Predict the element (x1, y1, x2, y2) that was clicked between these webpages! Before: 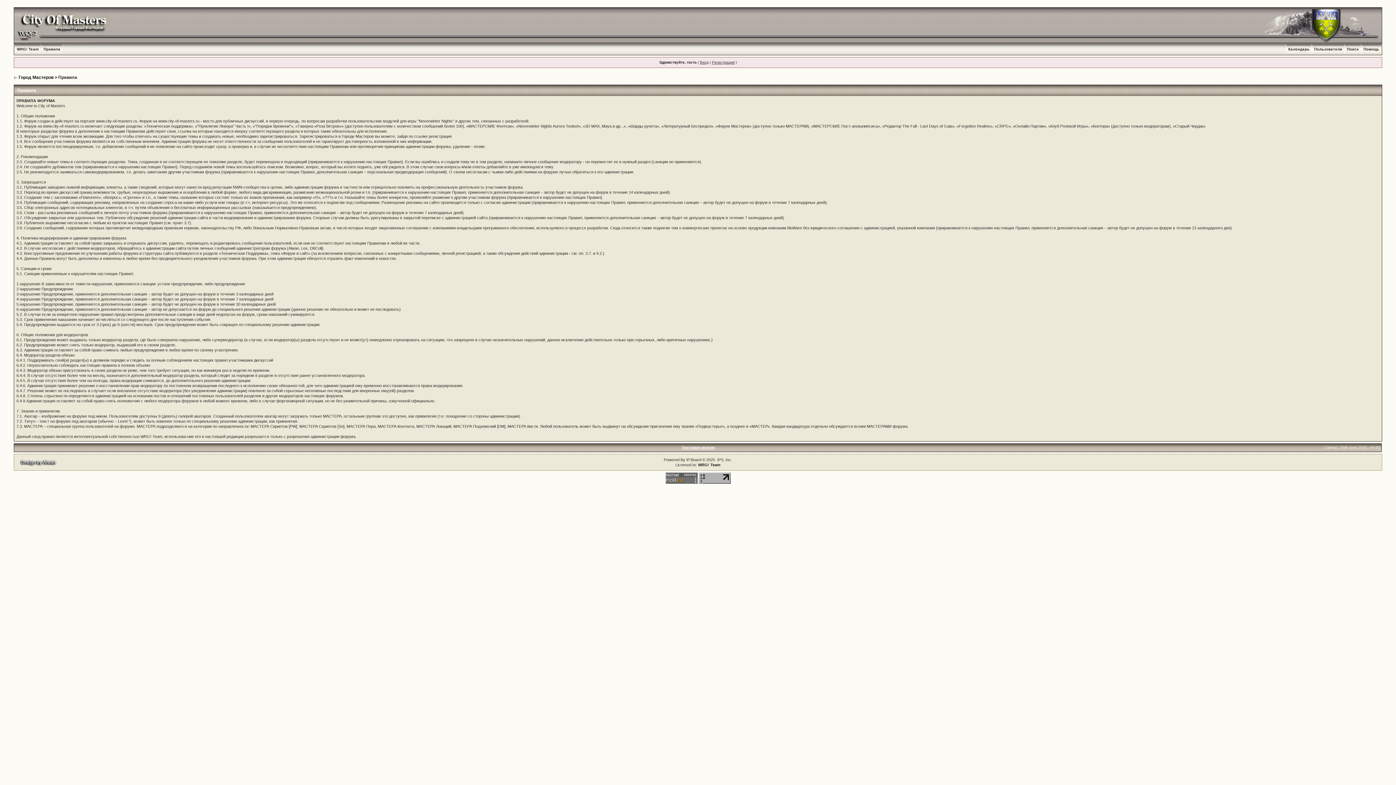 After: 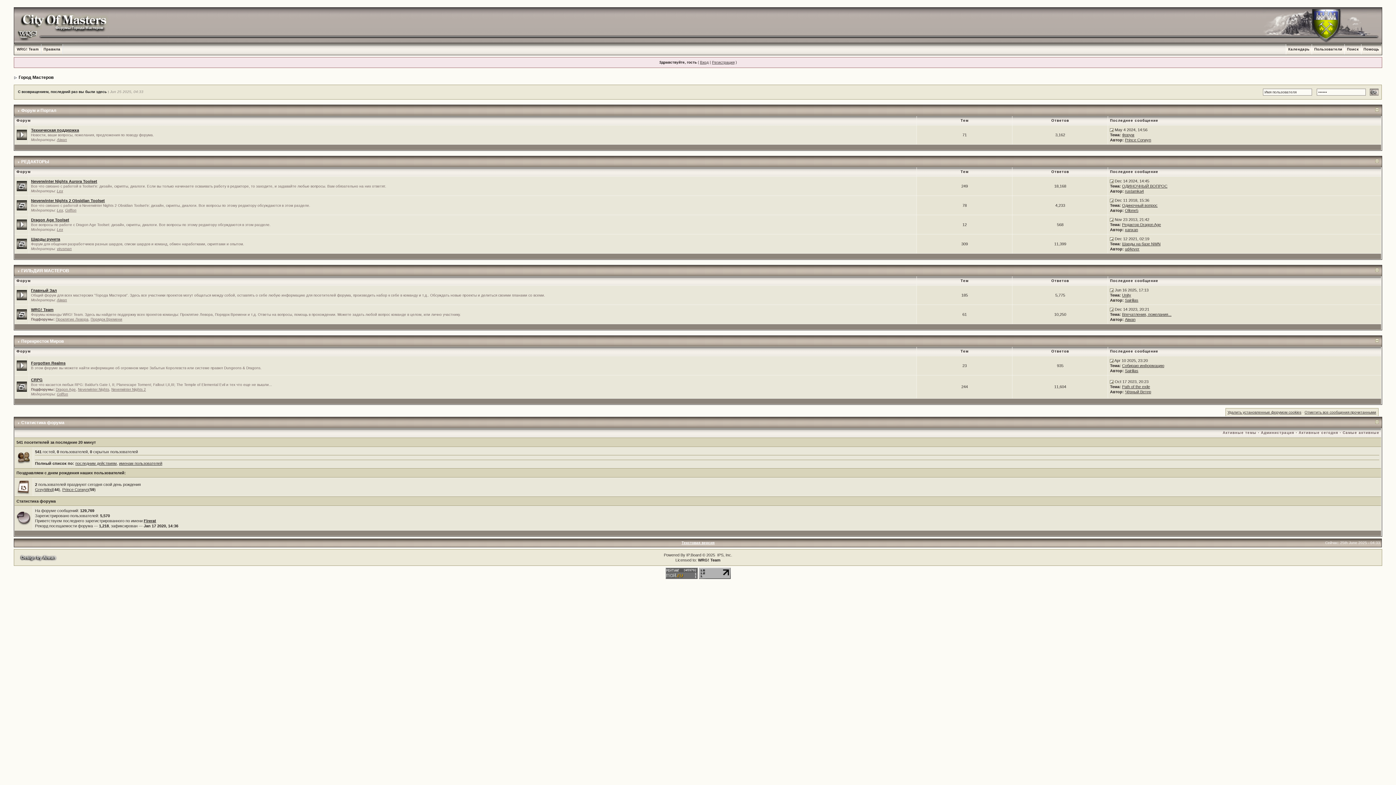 Action: bbox: (14, 8, 108, 12)